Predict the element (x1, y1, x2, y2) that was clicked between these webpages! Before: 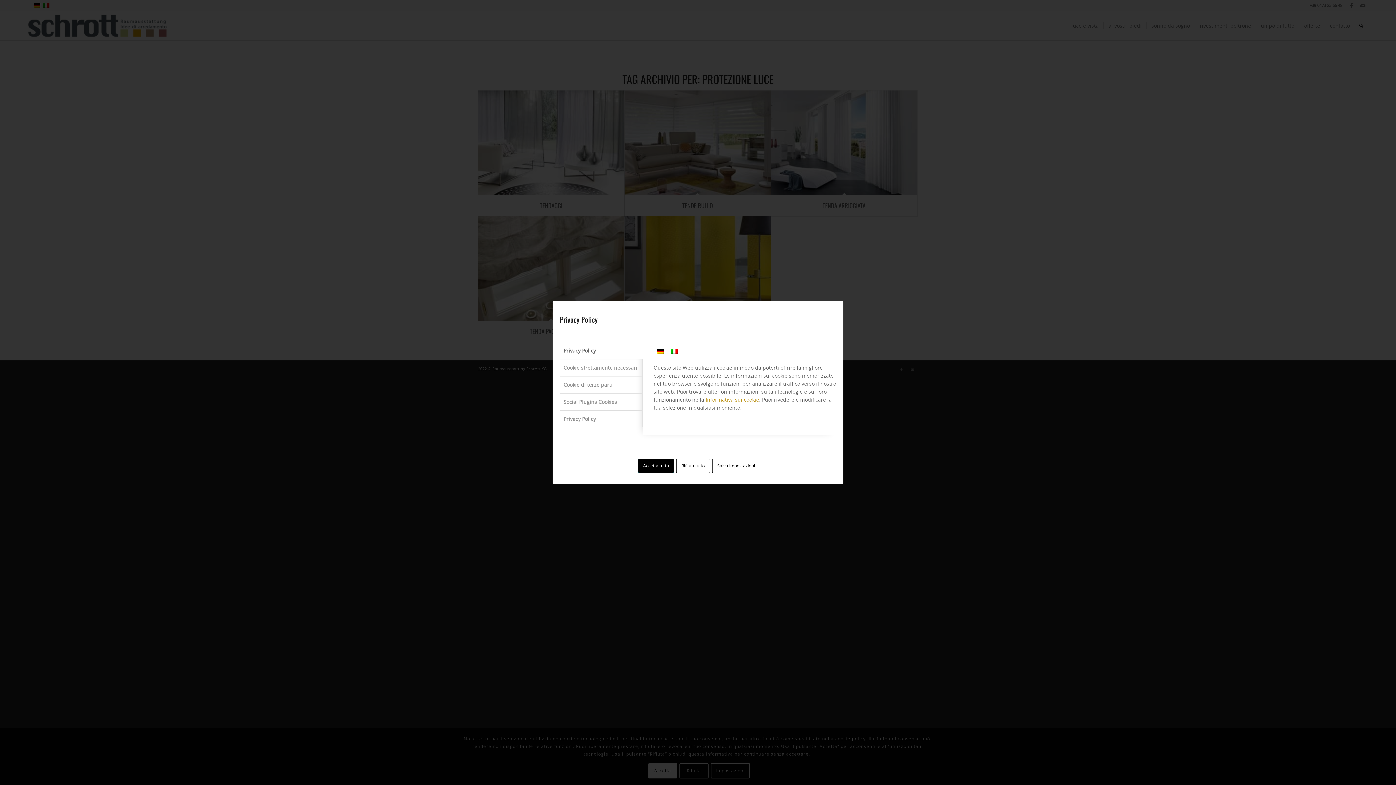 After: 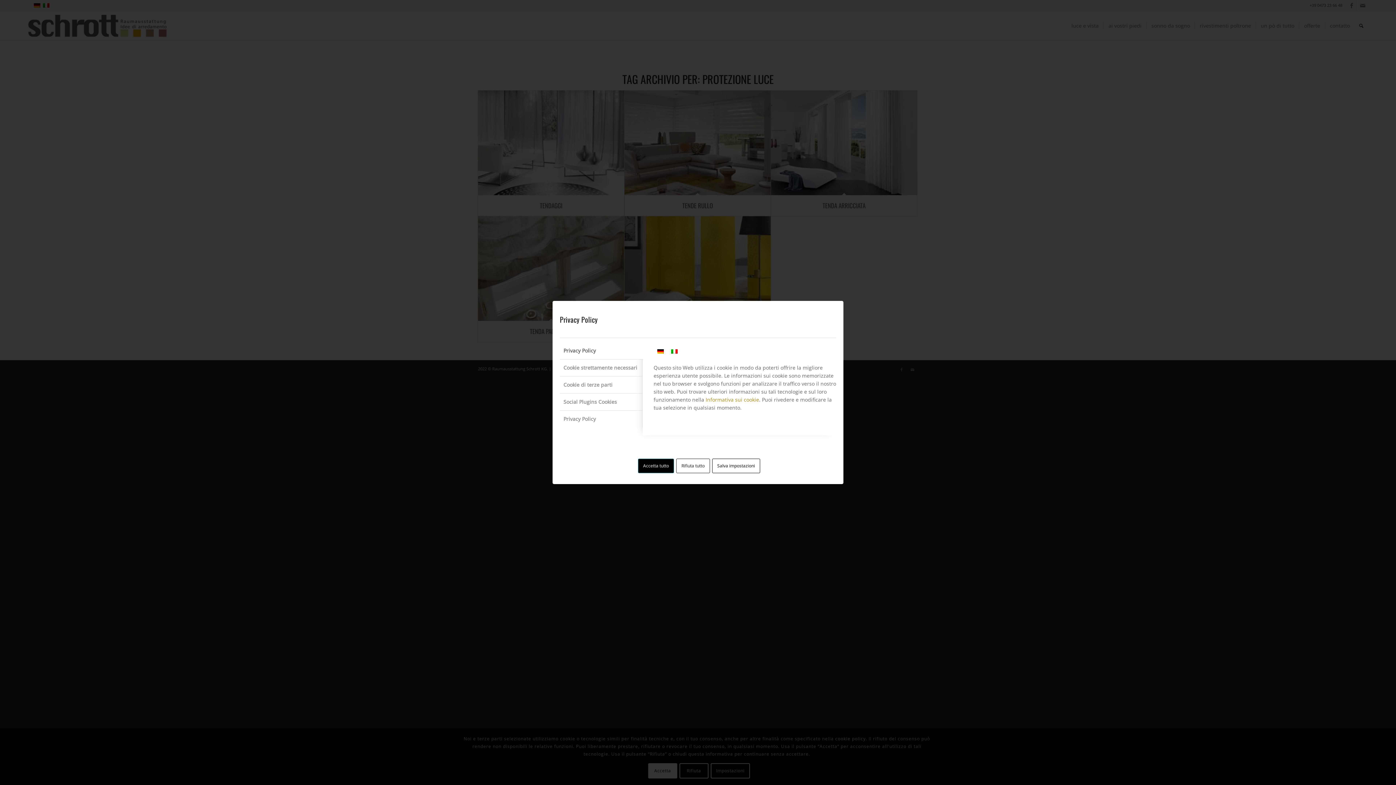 Action: label: Rifiuta tutto bbox: (676, 458, 710, 473)